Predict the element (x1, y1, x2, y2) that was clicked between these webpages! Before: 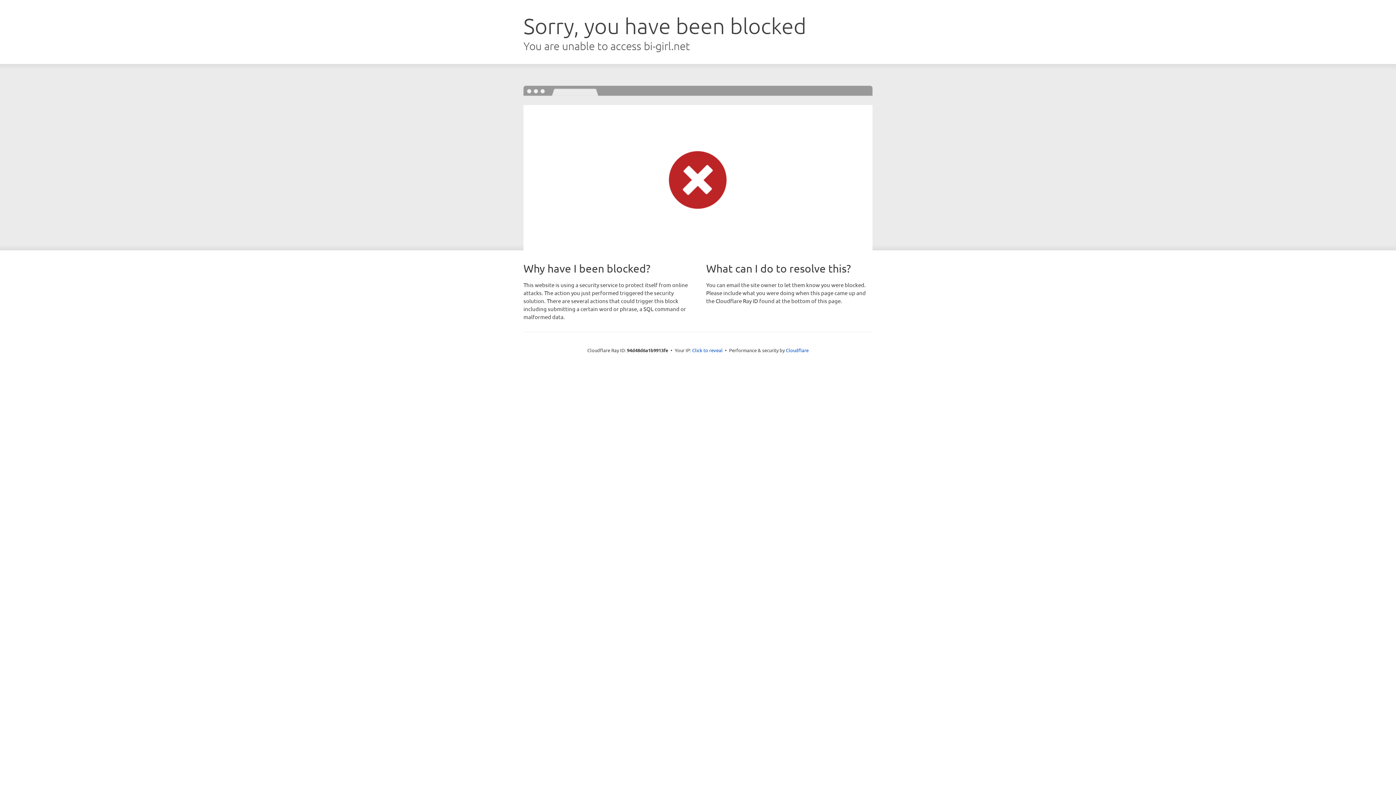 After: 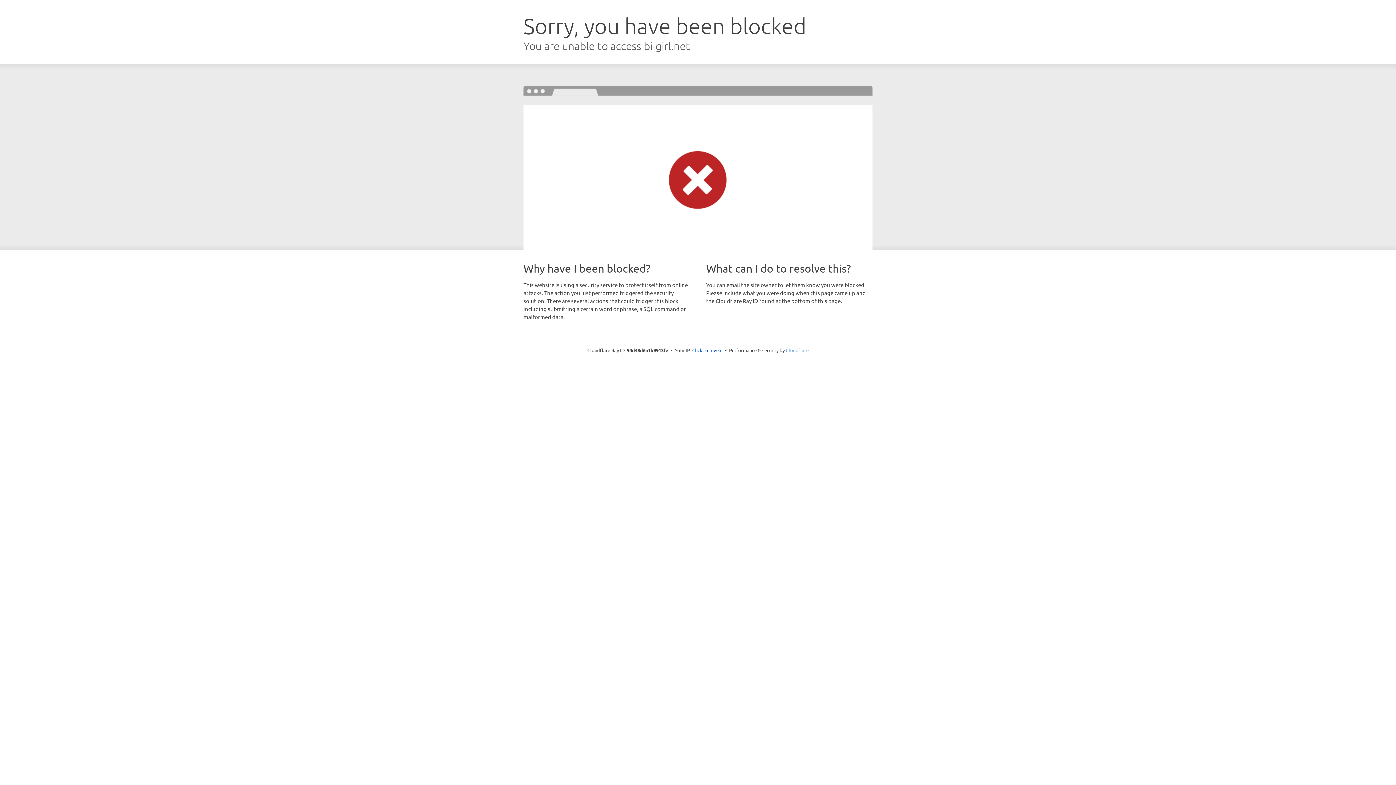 Action: bbox: (786, 347, 808, 353) label: Cloudflare